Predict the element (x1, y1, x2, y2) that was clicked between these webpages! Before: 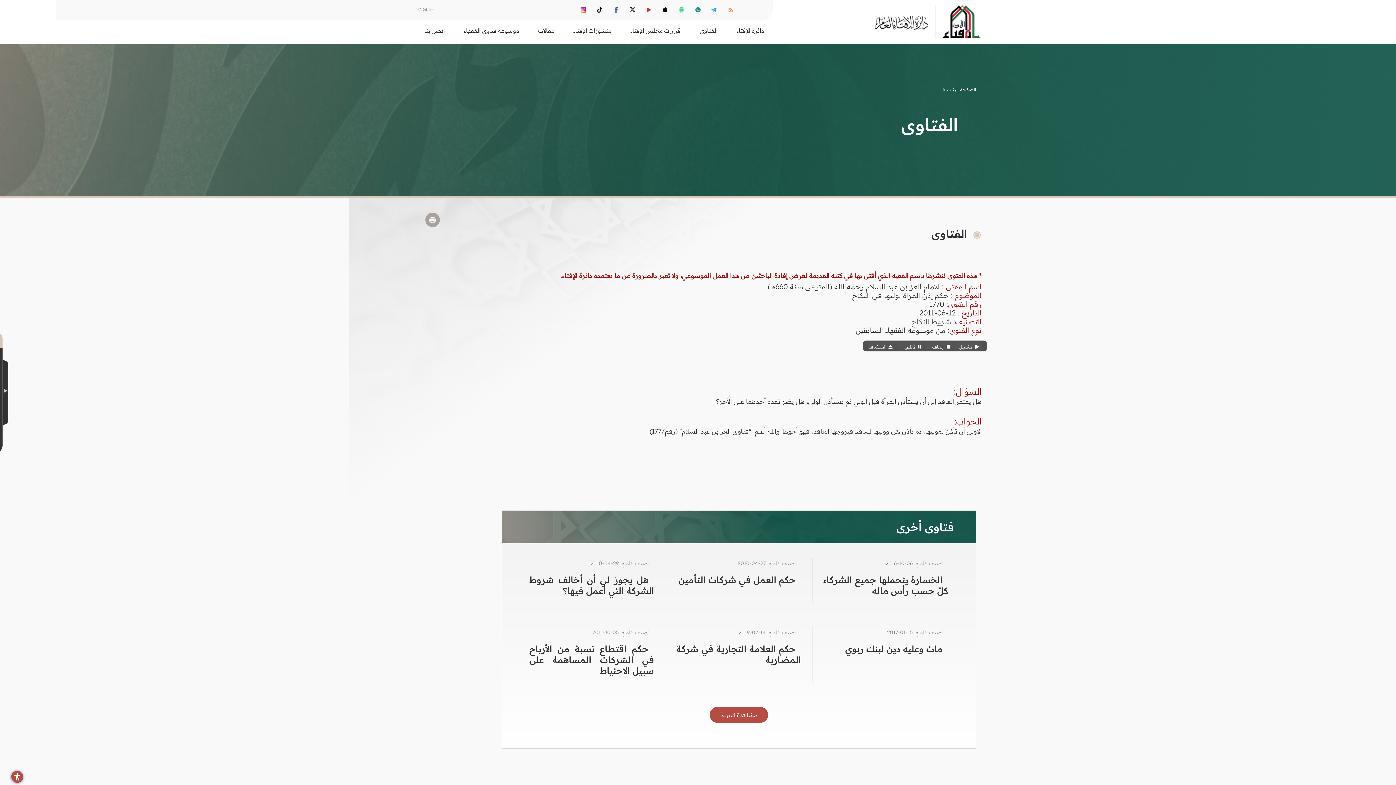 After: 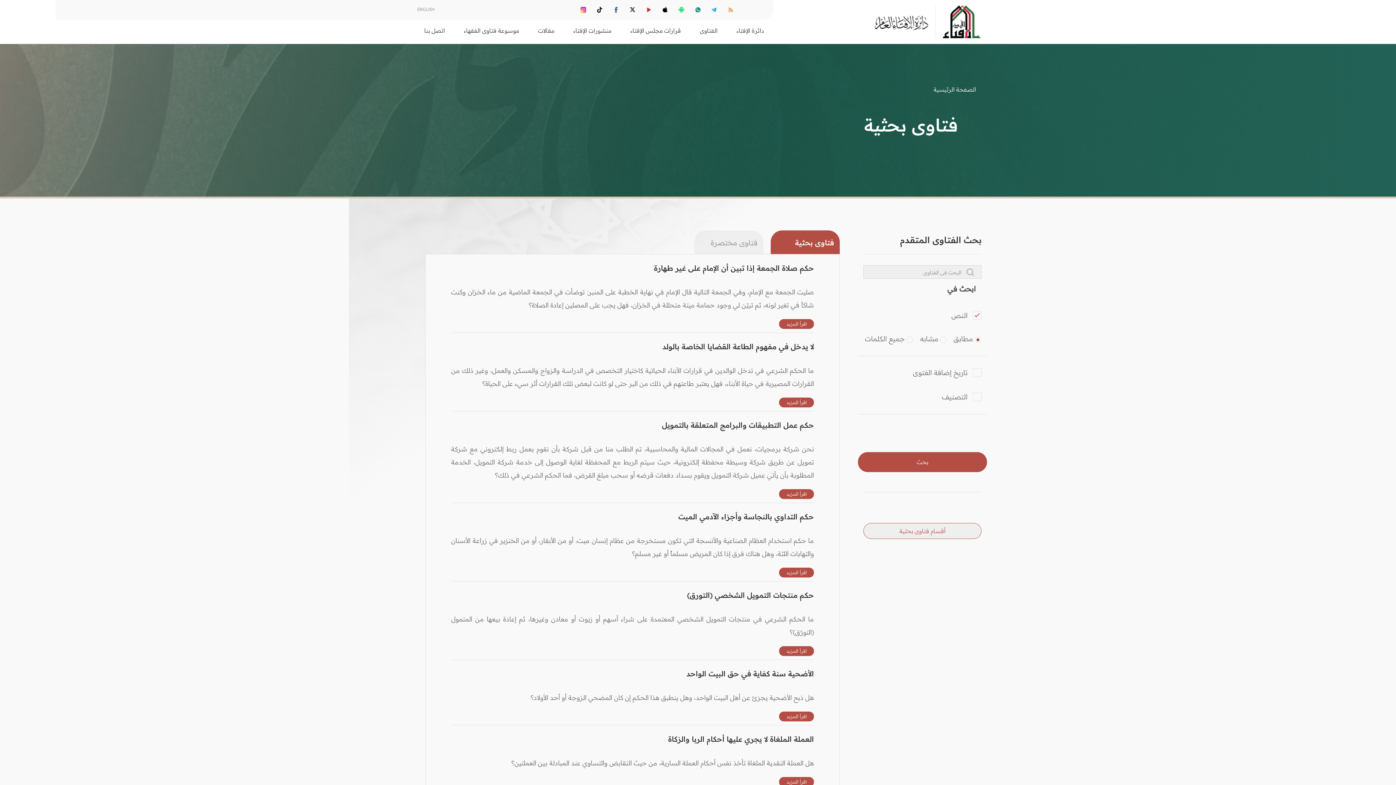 Action: label: مشاهدة المزيد bbox: (709, 707, 768, 723)